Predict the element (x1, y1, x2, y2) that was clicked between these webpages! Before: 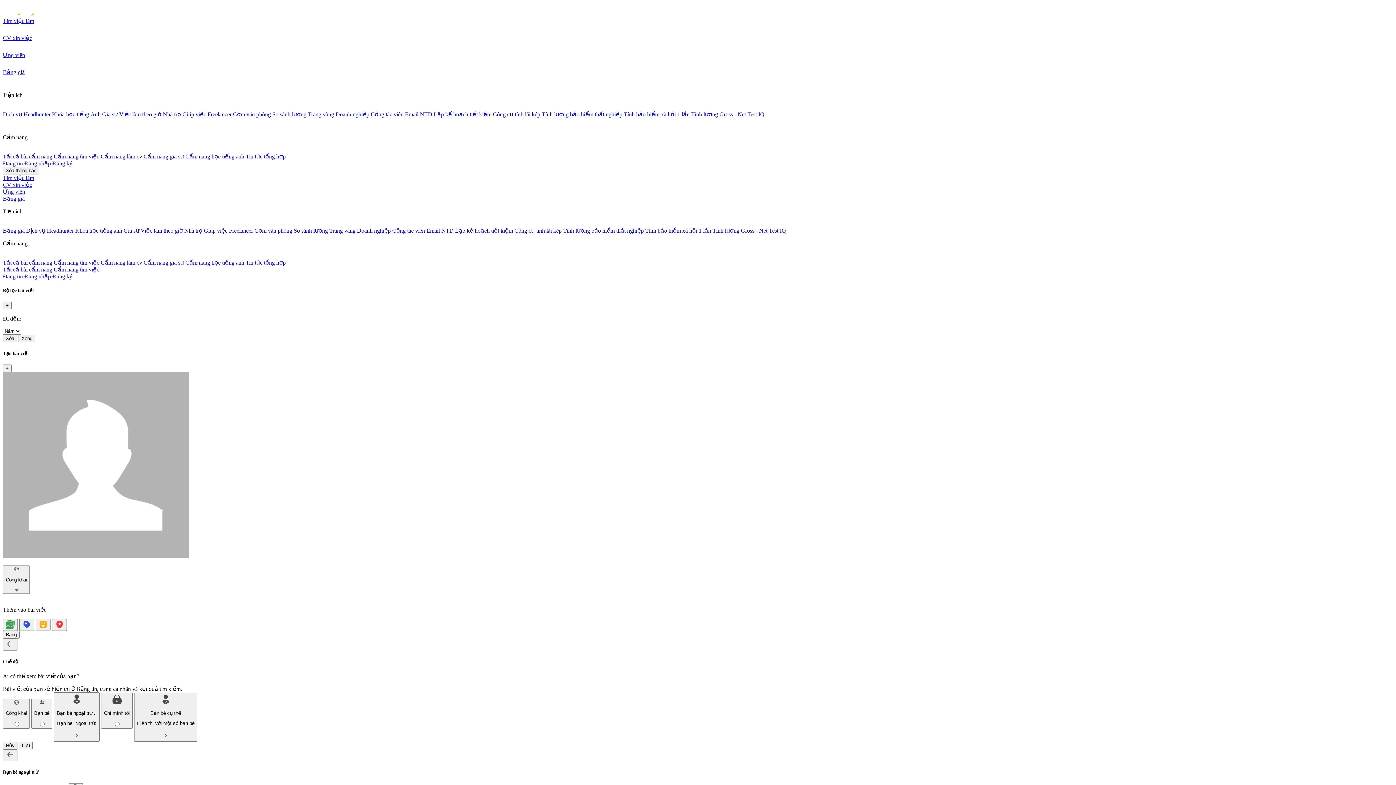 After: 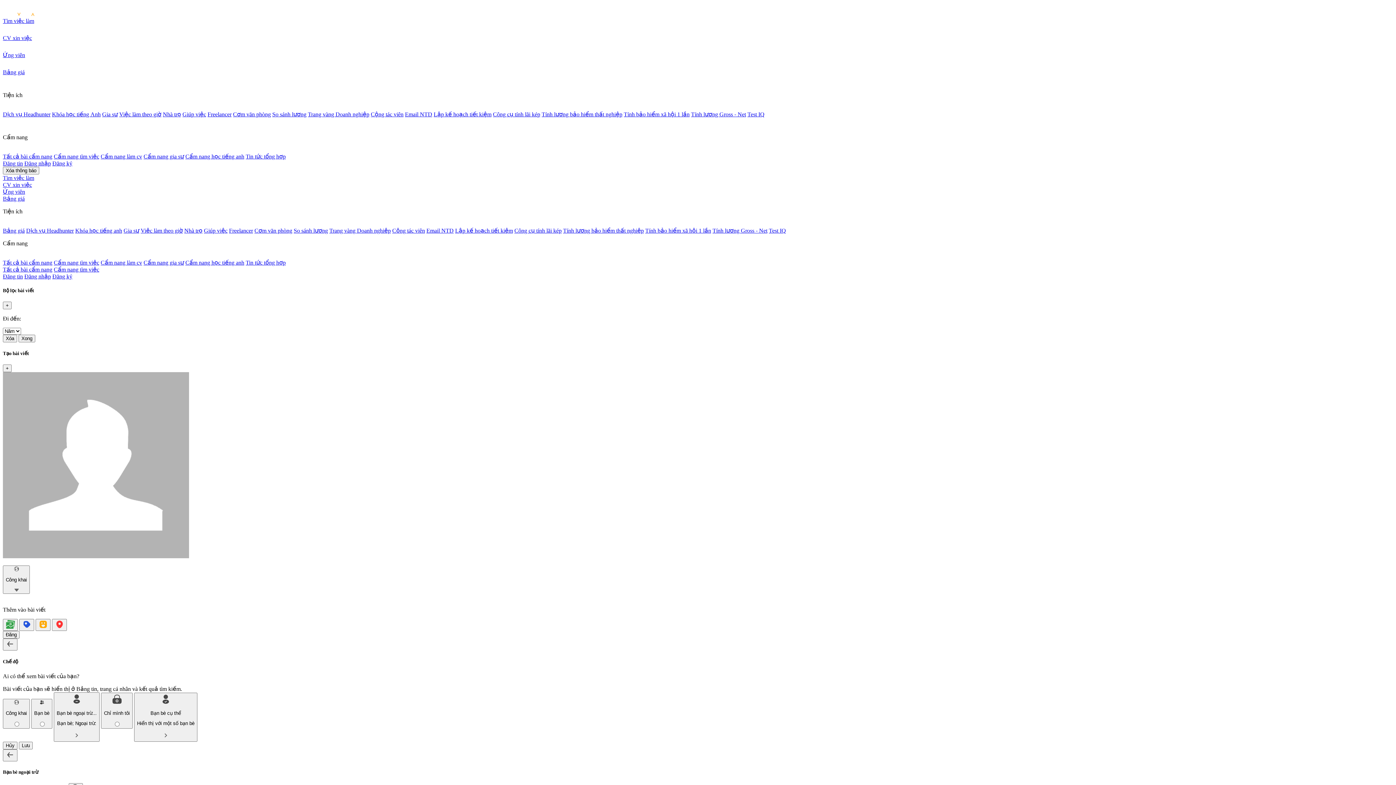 Action: label: Freelancer bbox: (229, 227, 253, 233)